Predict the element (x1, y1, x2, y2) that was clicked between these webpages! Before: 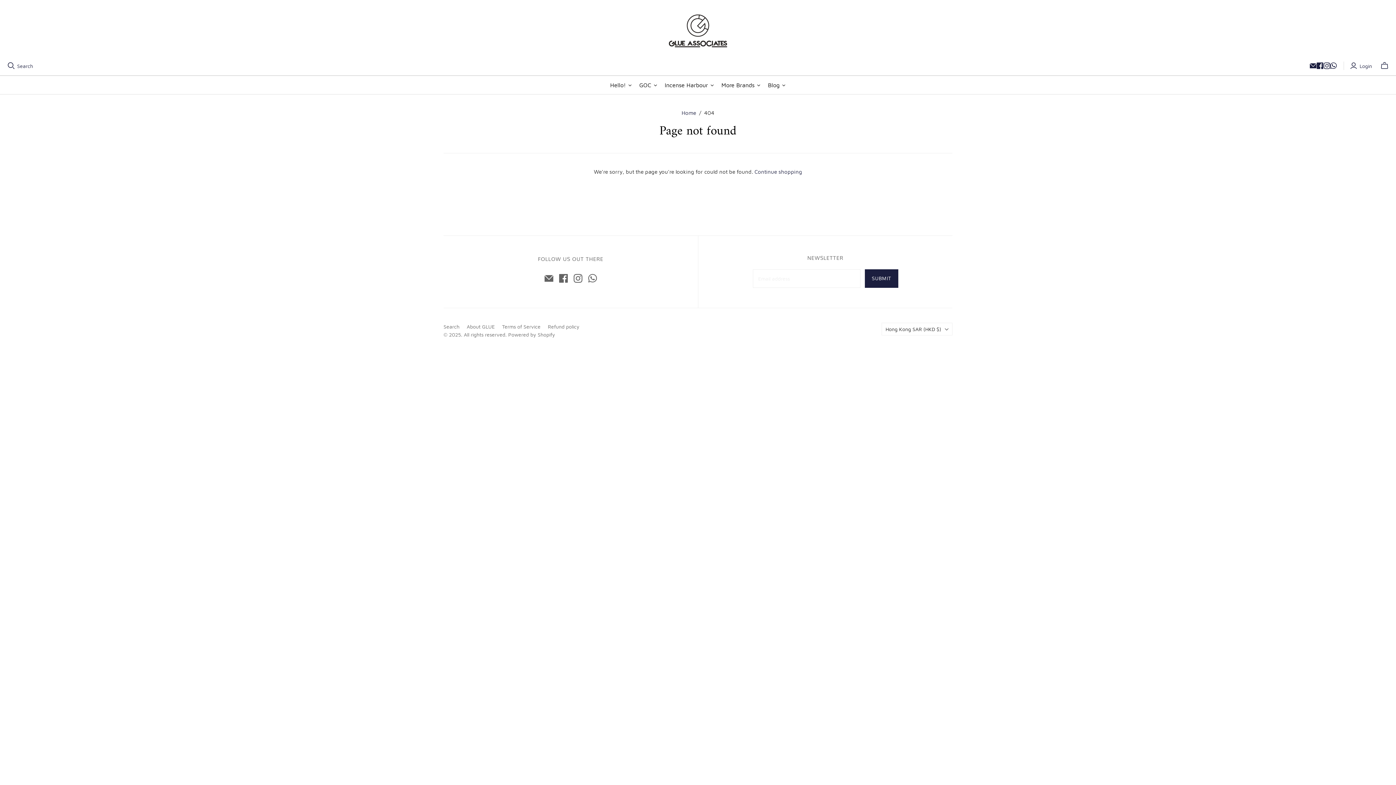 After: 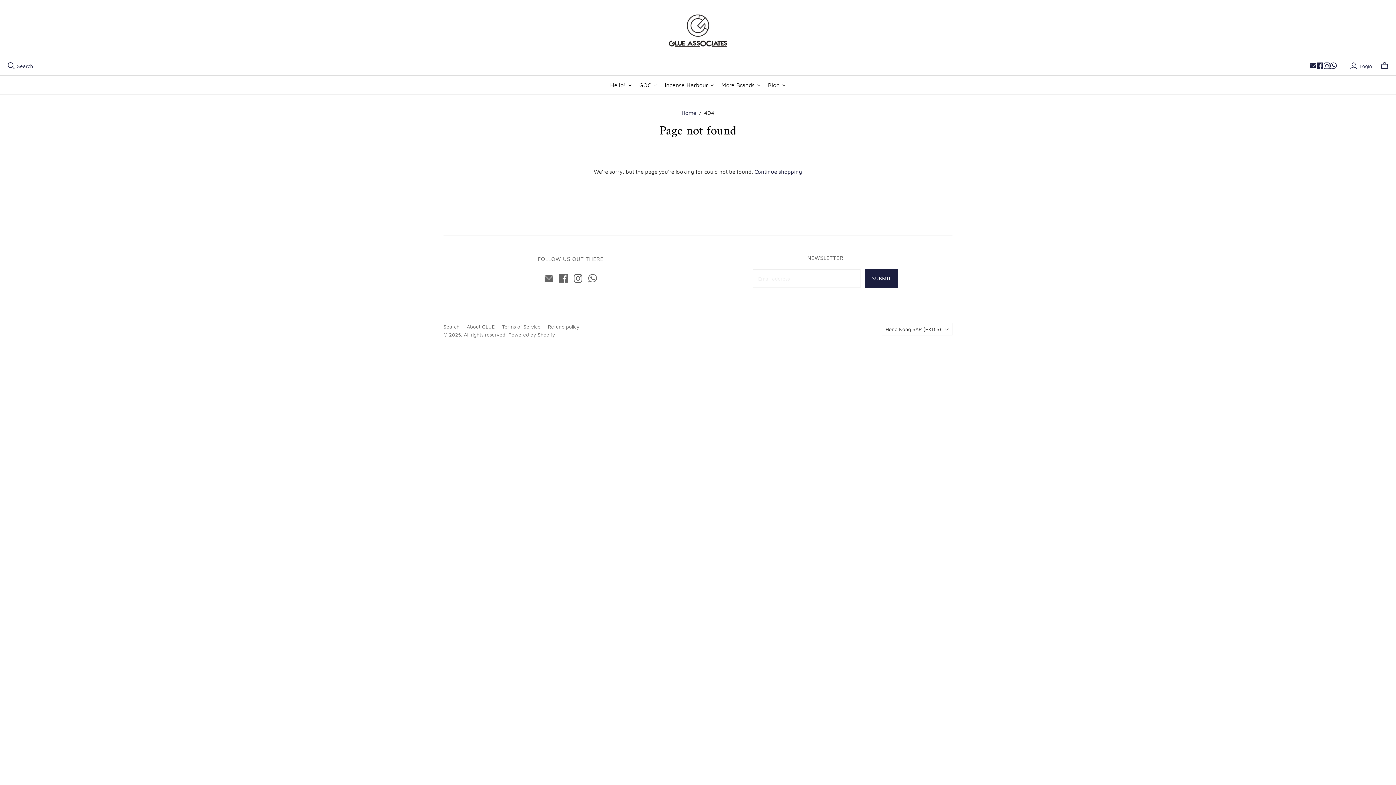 Action: bbox: (573, 274, 582, 283) label: Instagram